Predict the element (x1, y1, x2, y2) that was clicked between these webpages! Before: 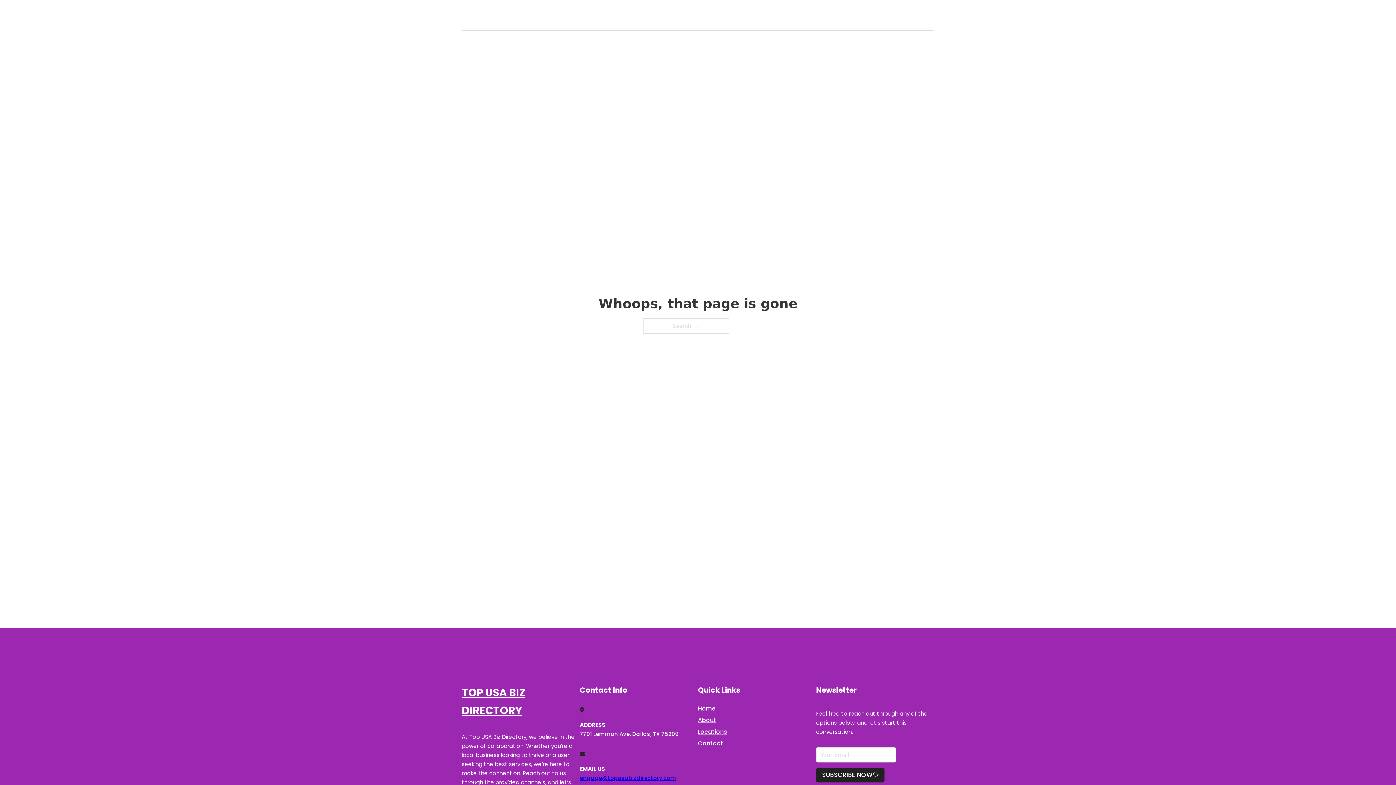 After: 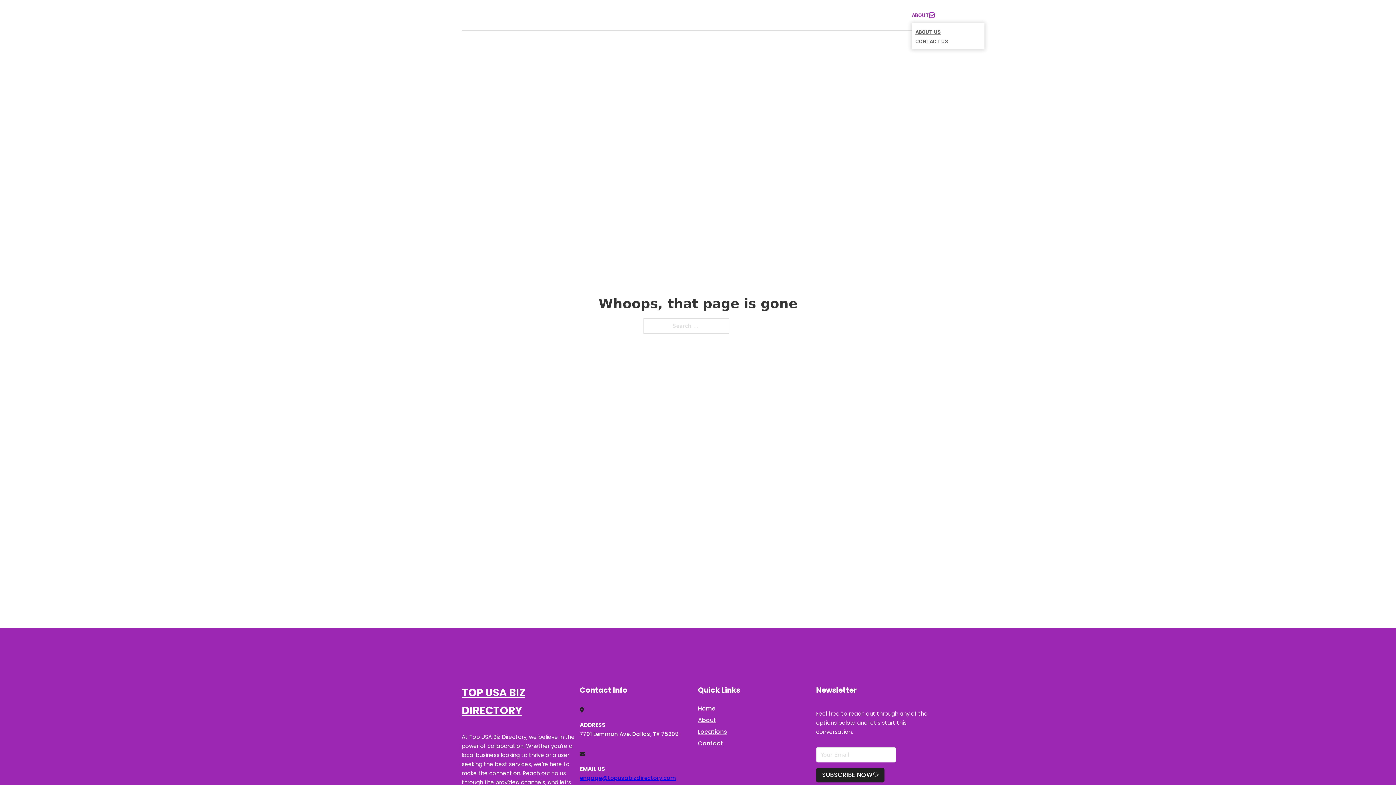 Action: bbox: (929, 12, 934, 17) label: Toggle dropdown